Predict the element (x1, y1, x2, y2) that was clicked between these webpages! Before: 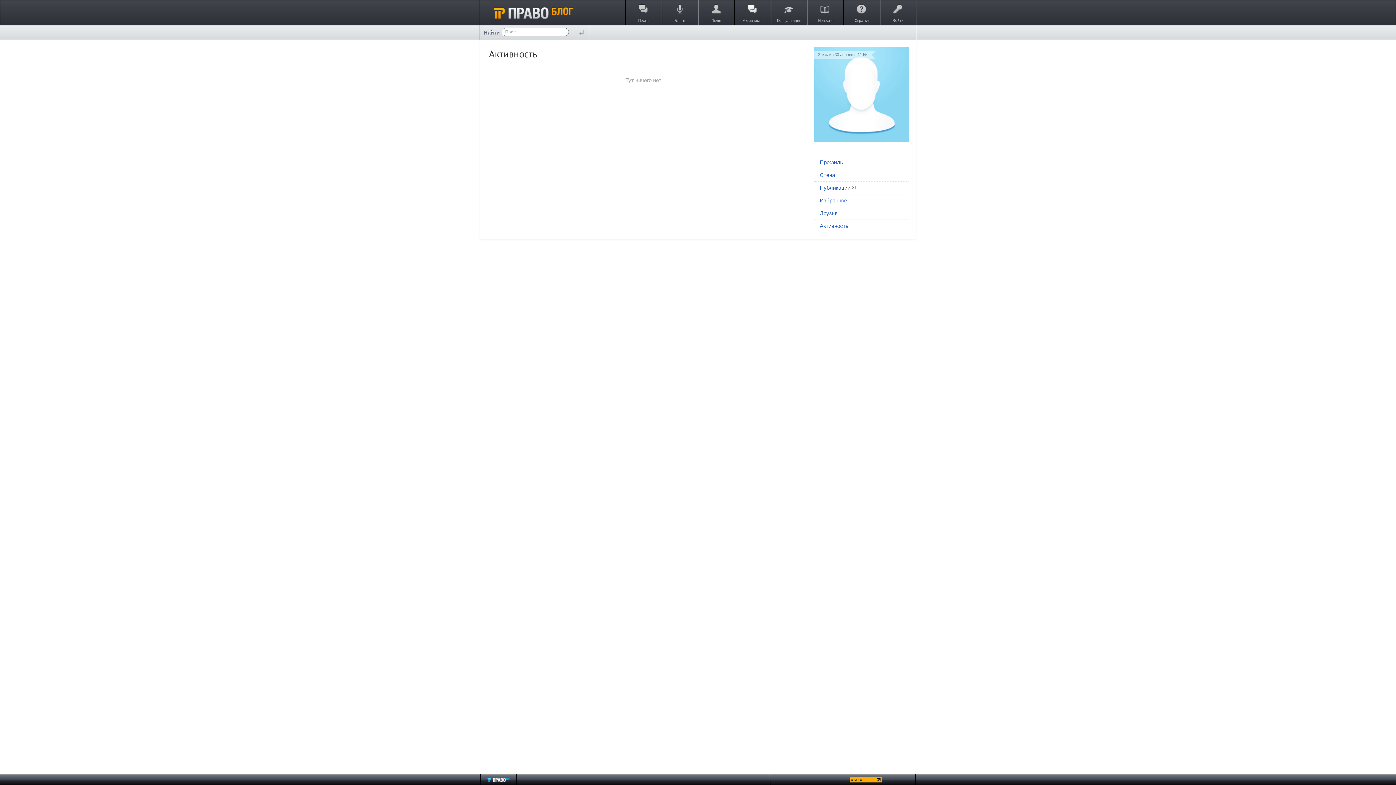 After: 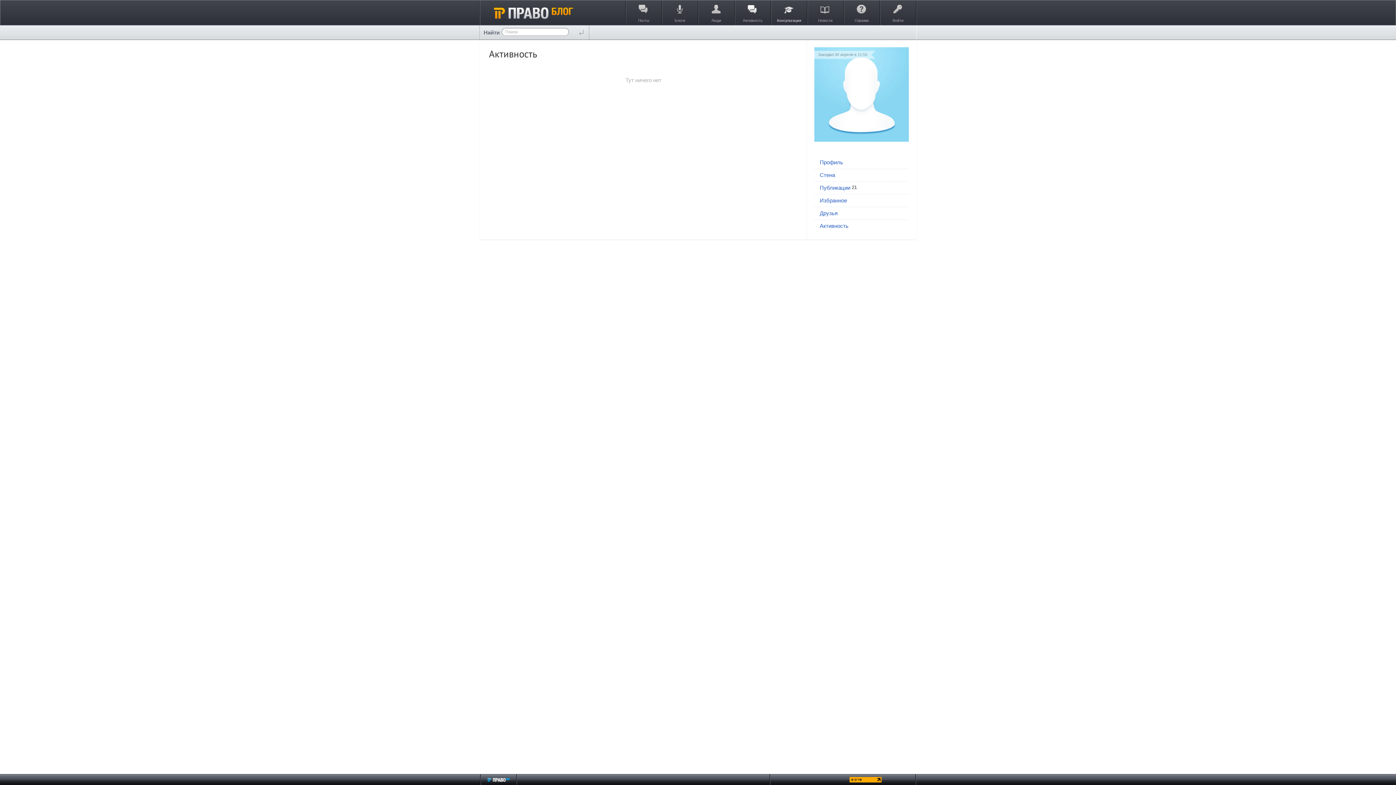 Action: bbox: (771, 0, 807, 25) label: Консультация